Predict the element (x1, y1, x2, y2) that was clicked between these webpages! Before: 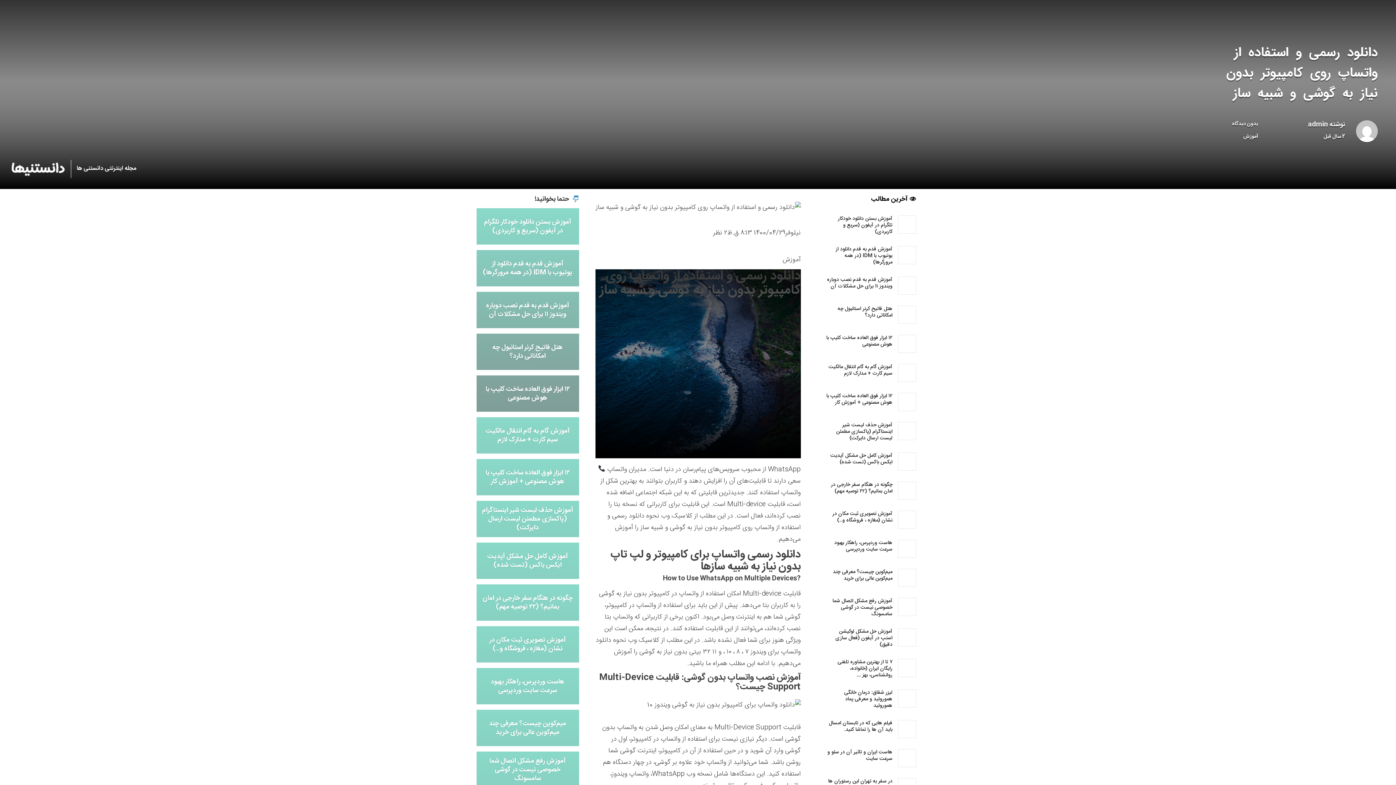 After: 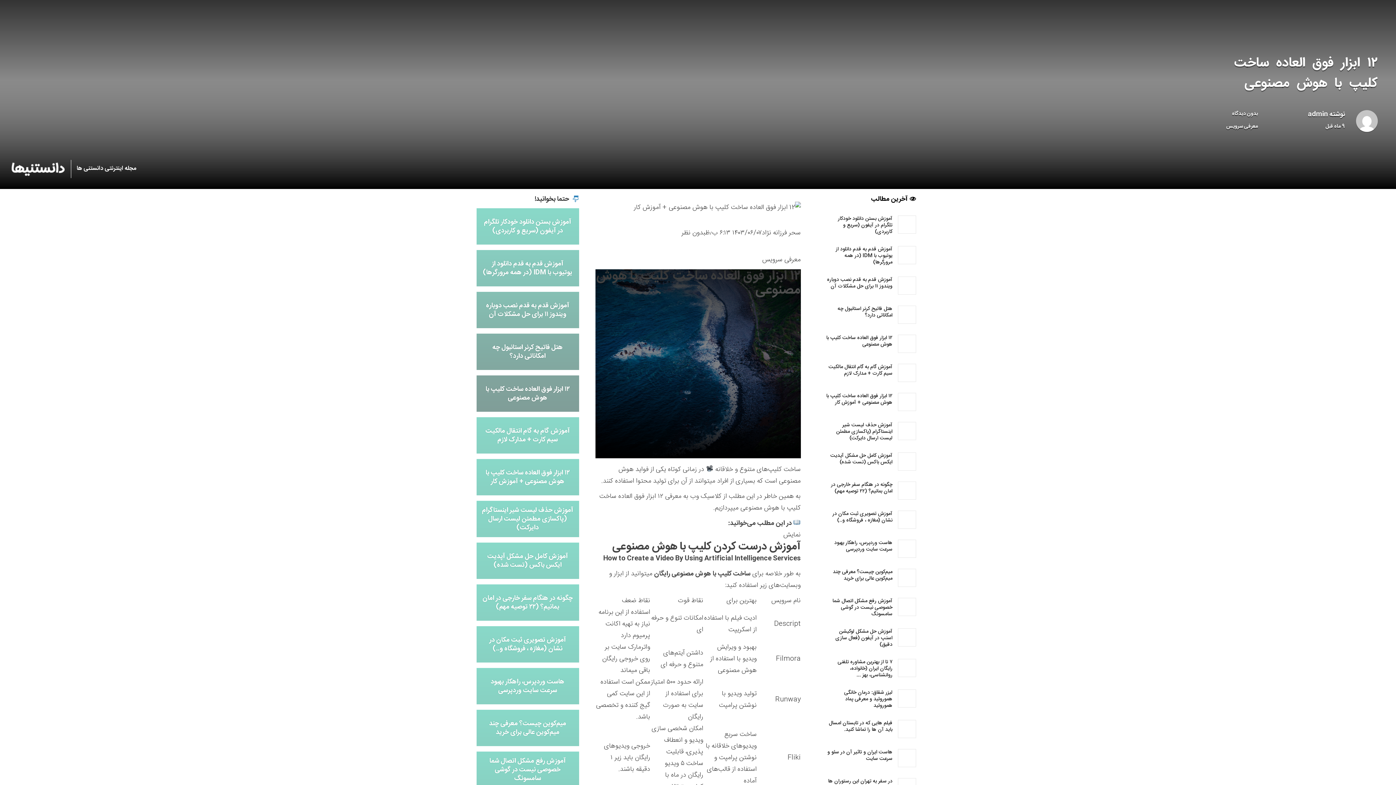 Action: bbox: (476, 375, 579, 412) label: ۱۲ ابزار فوق العاده ساخت کلیپ با هوش مصنوعی